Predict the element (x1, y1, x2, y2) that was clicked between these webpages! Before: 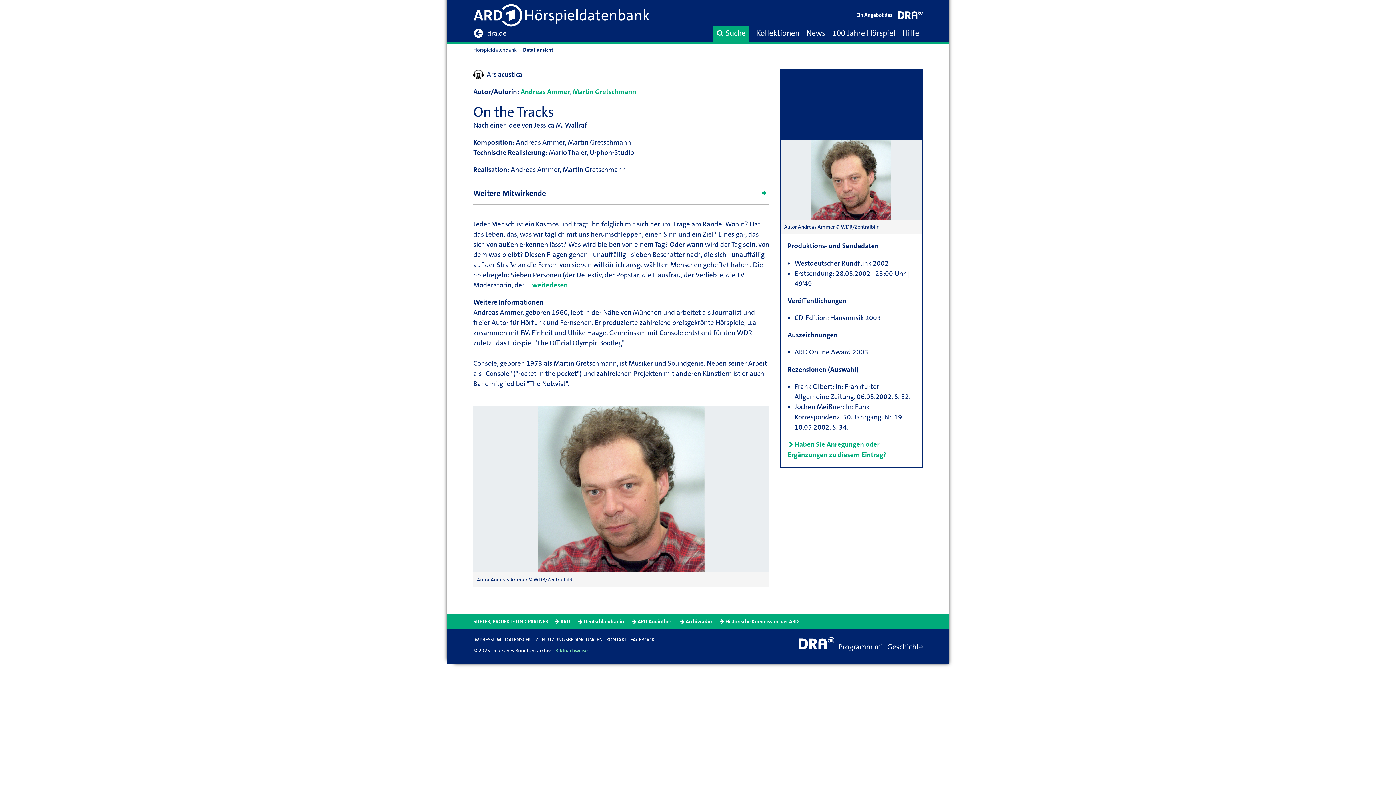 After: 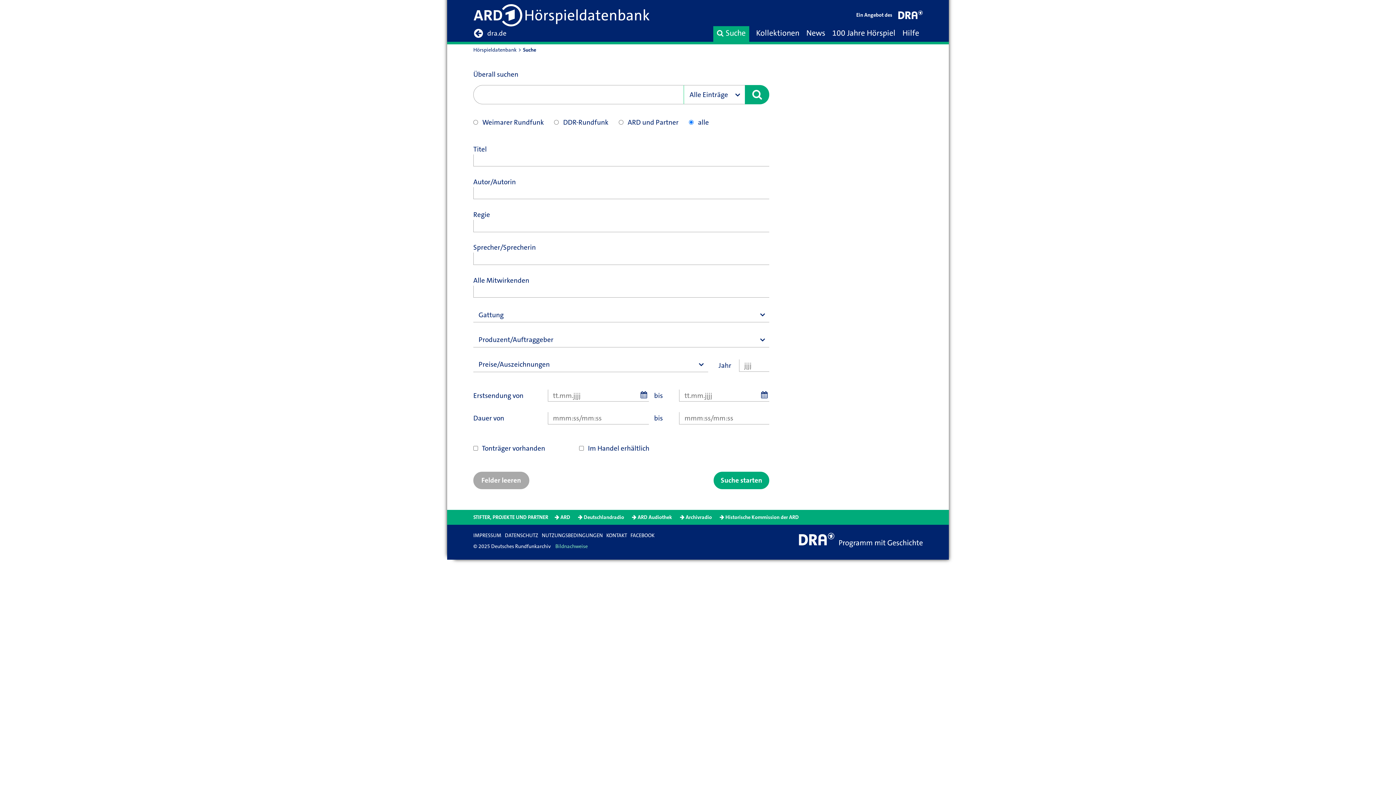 Action: bbox: (717, 26, 745, 39) label: Suche